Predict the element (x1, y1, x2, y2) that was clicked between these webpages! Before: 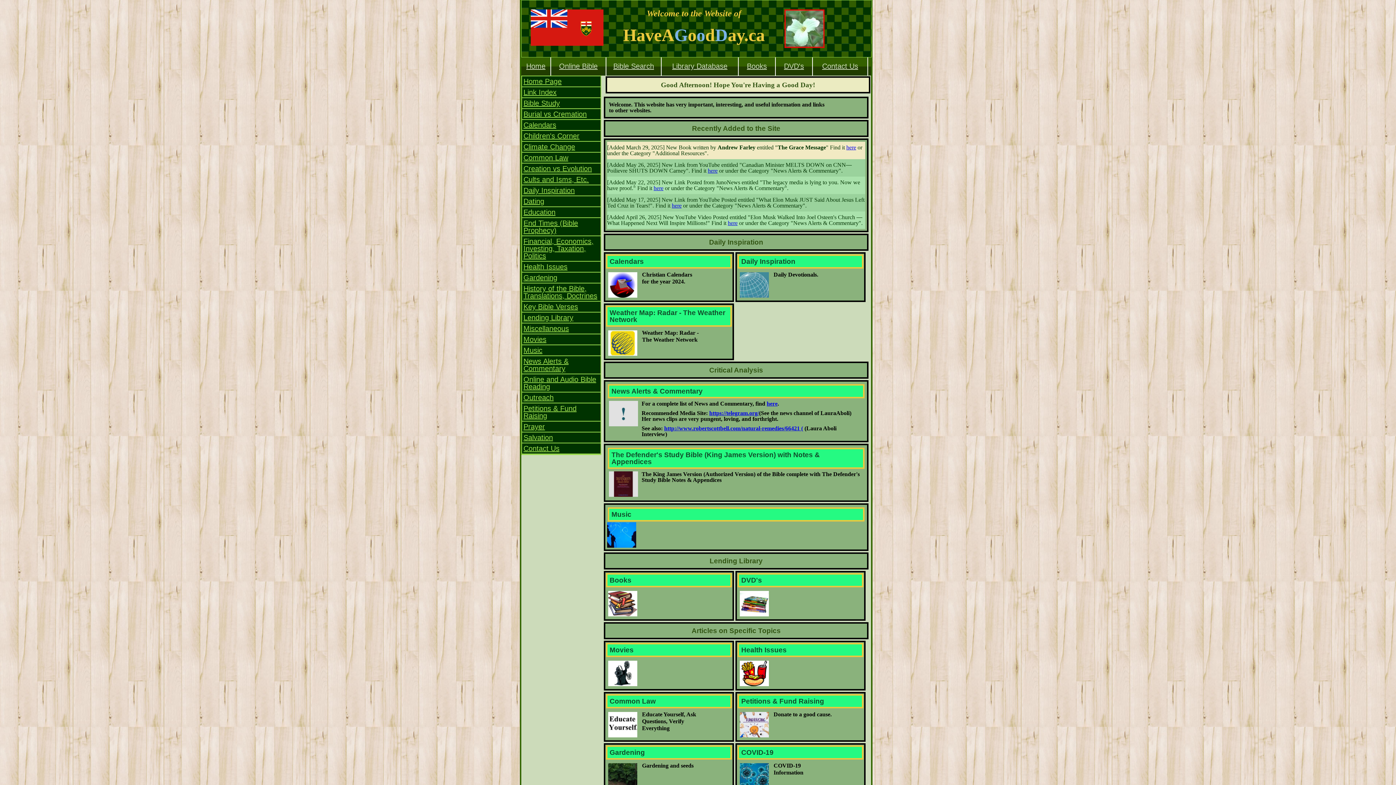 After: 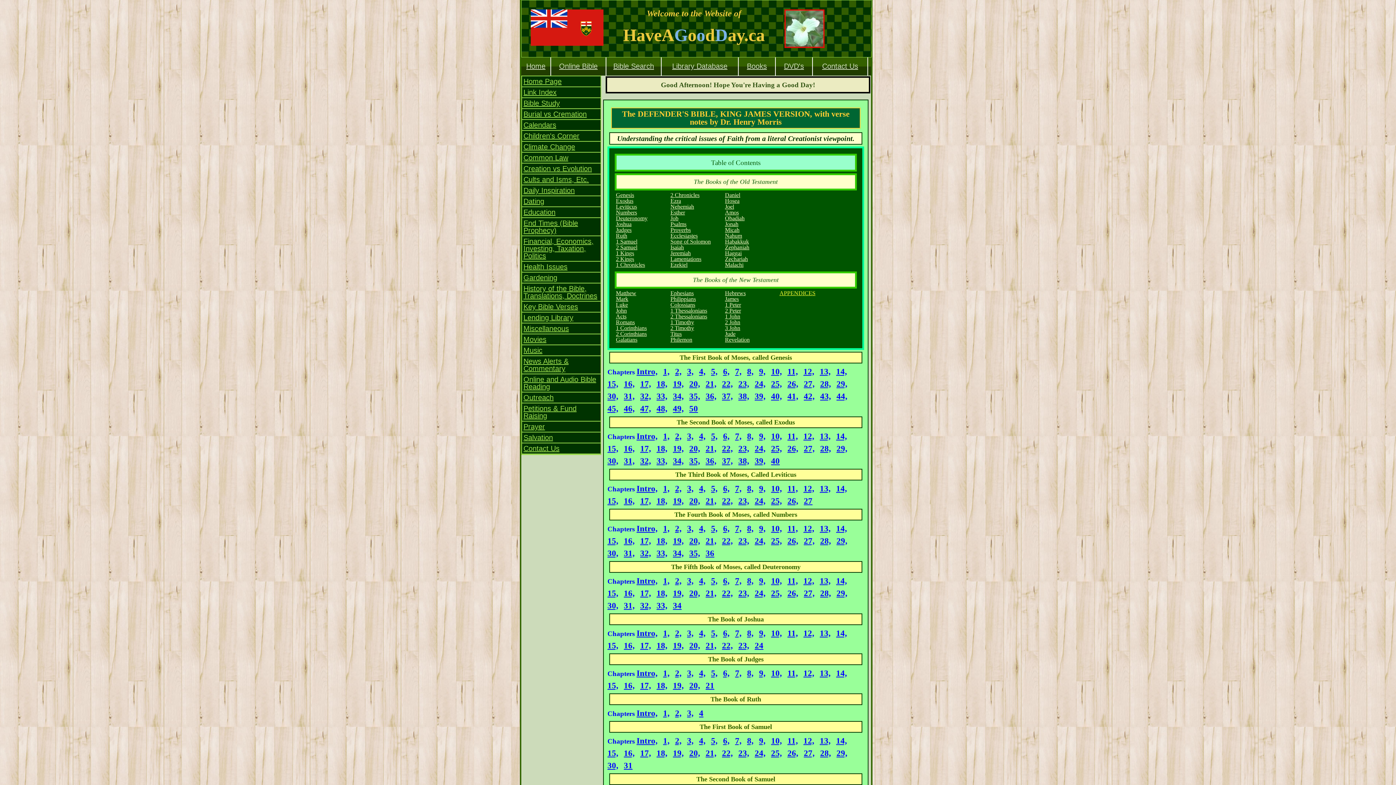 Action: bbox: (609, 471, 638, 497)